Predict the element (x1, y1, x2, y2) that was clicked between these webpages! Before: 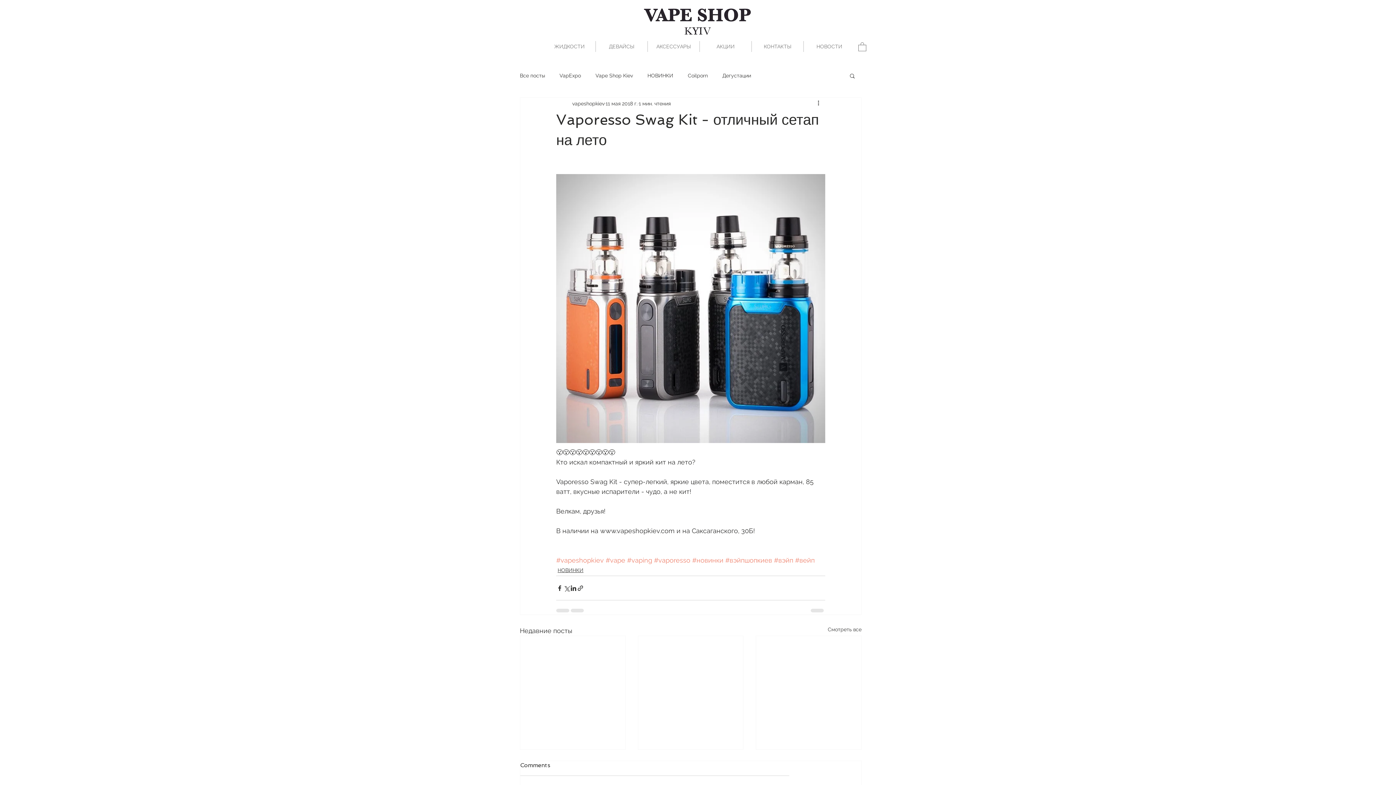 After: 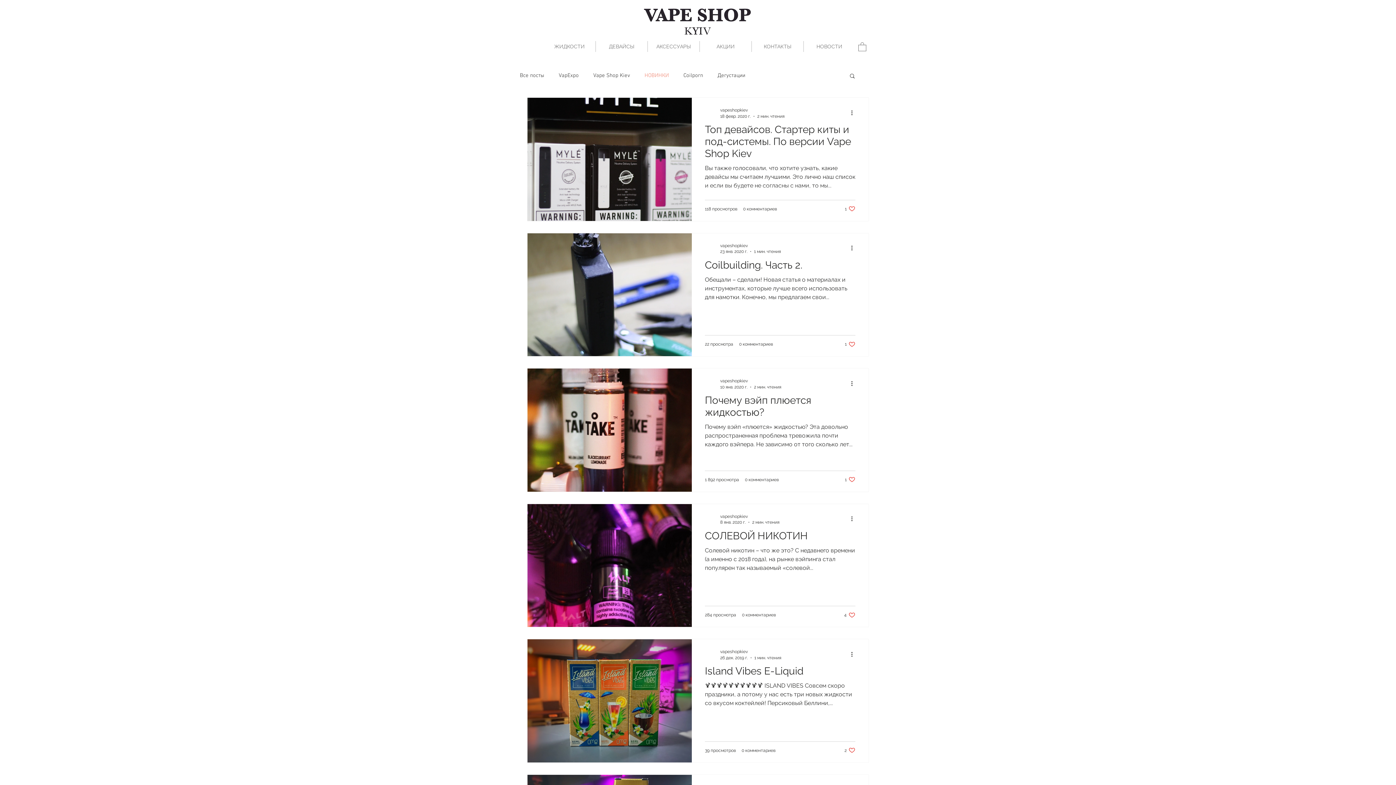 Action: bbox: (557, 566, 583, 574) label: НОВИНКИ